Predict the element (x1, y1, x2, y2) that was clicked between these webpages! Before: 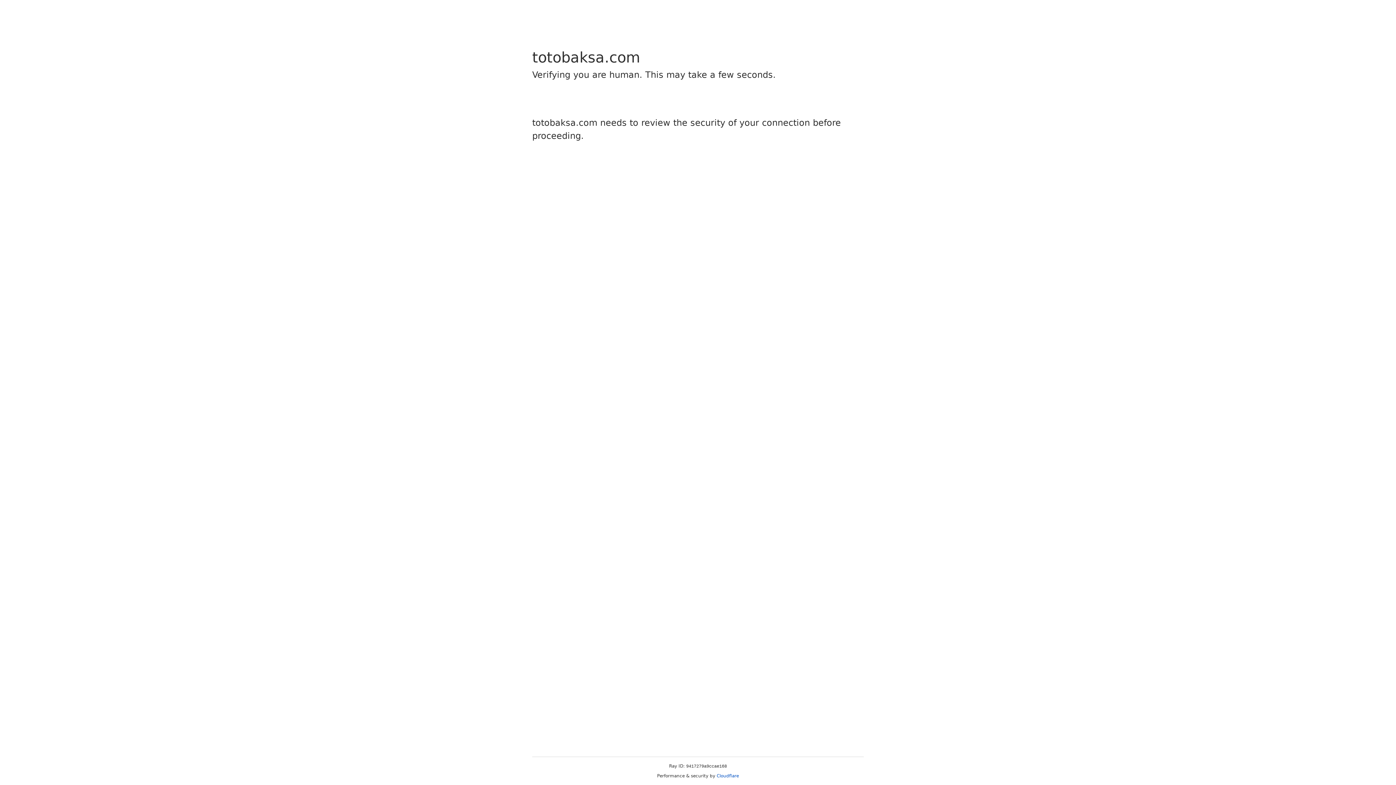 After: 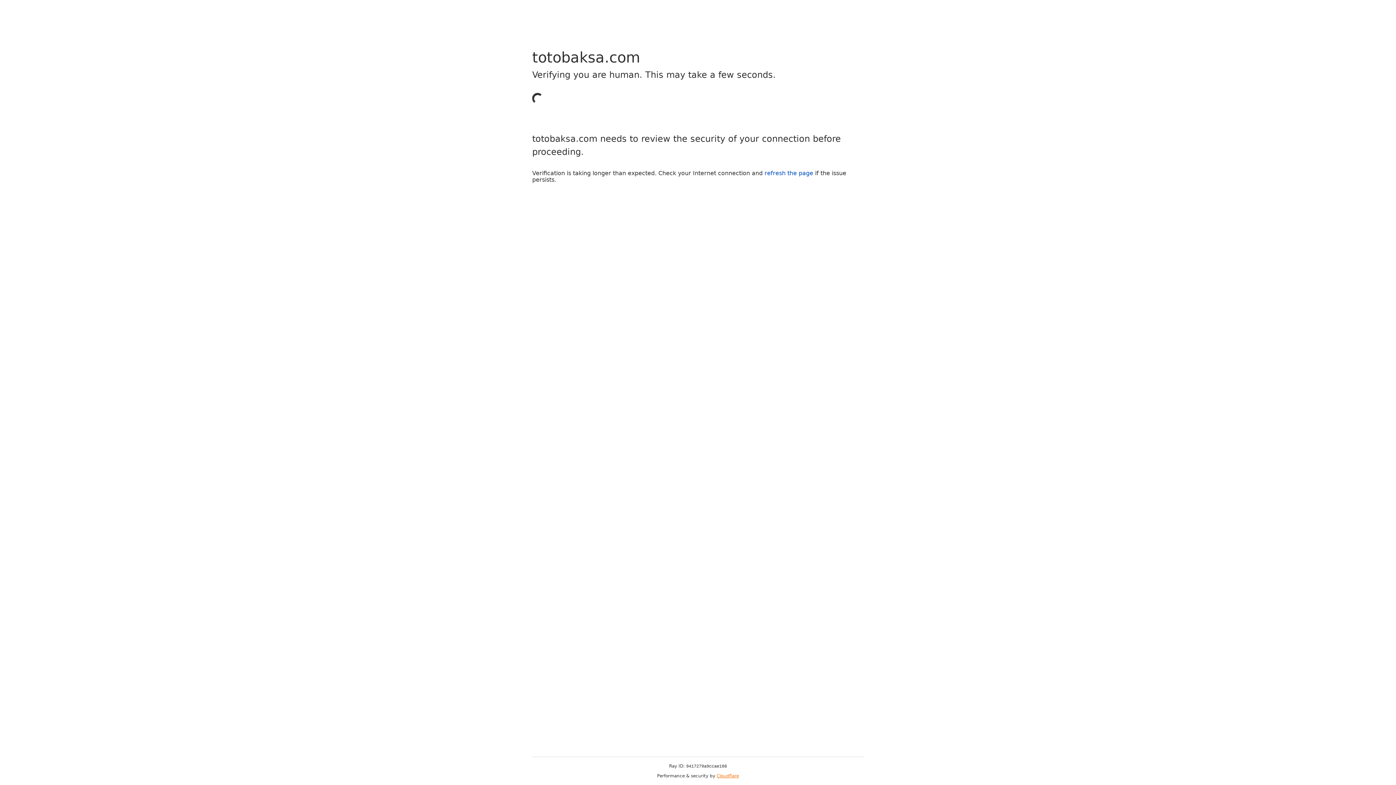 Action: bbox: (716, 773, 739, 778) label: Cloudflare